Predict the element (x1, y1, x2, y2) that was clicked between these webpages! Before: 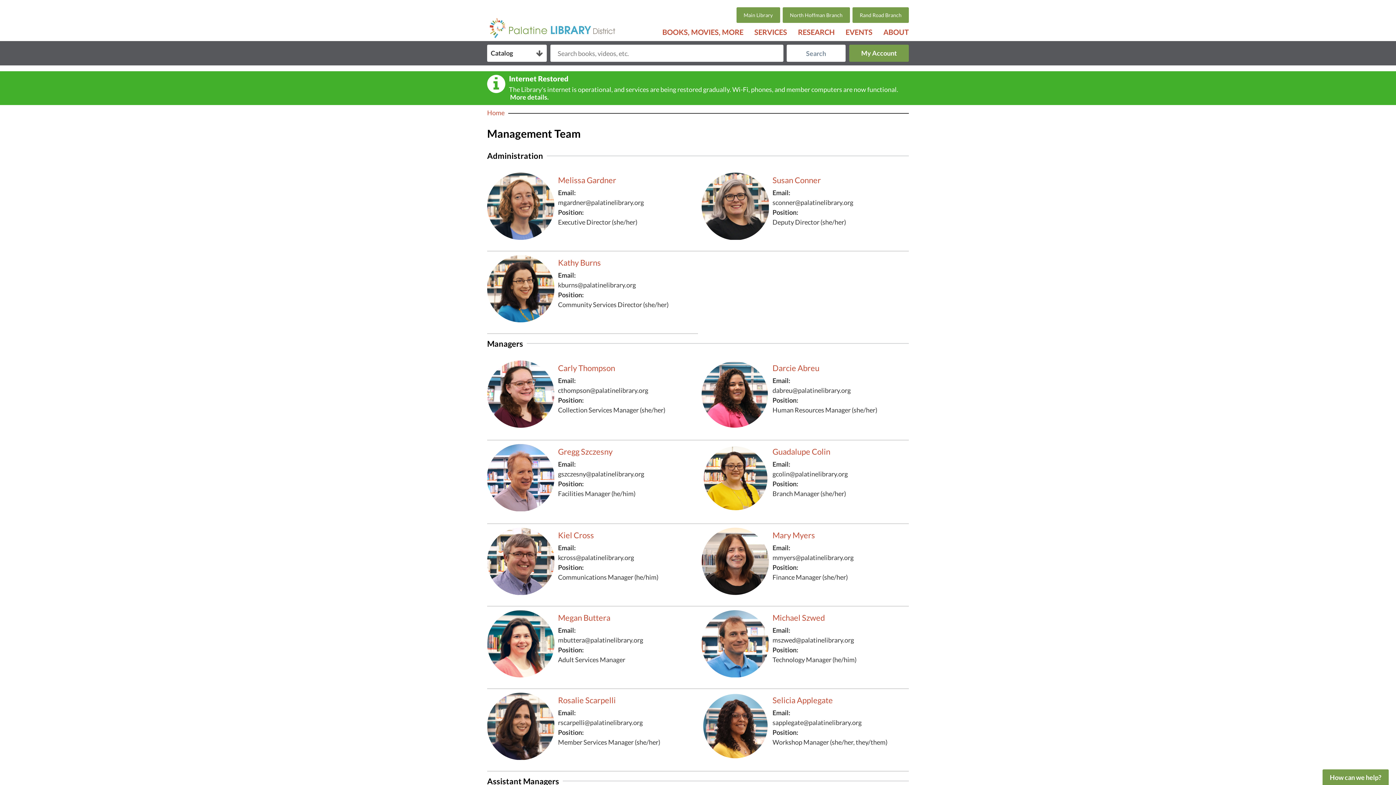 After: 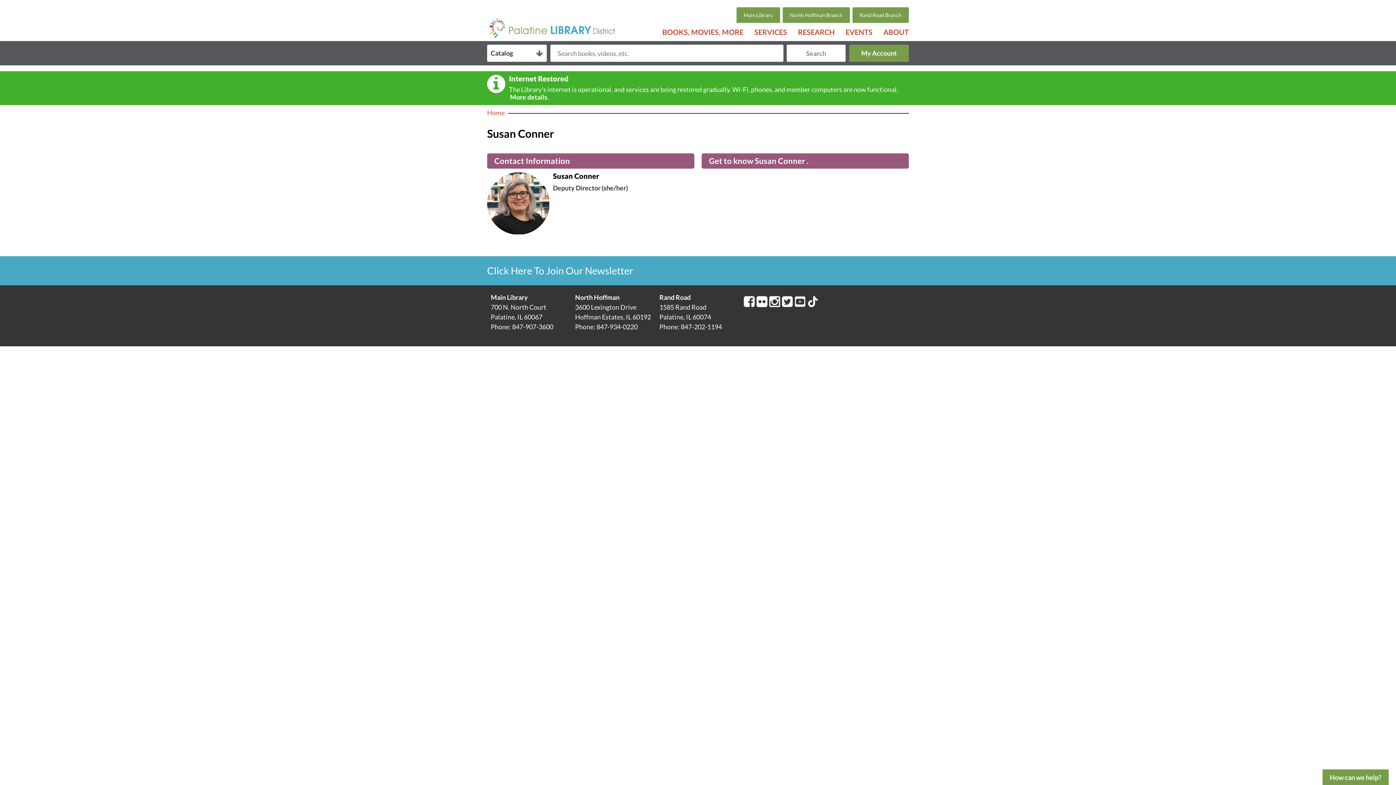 Action: bbox: (772, 175, 821, 185) label: Susan Conner